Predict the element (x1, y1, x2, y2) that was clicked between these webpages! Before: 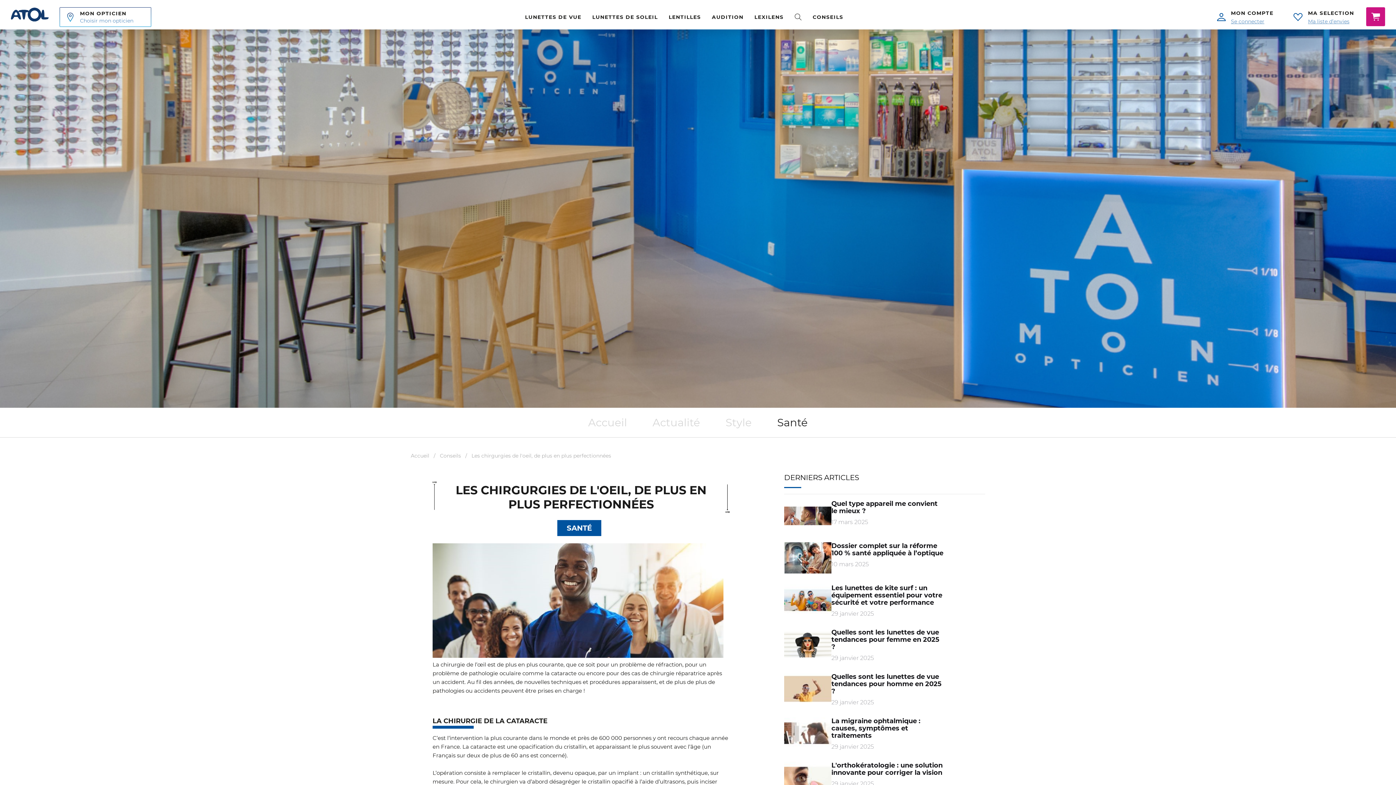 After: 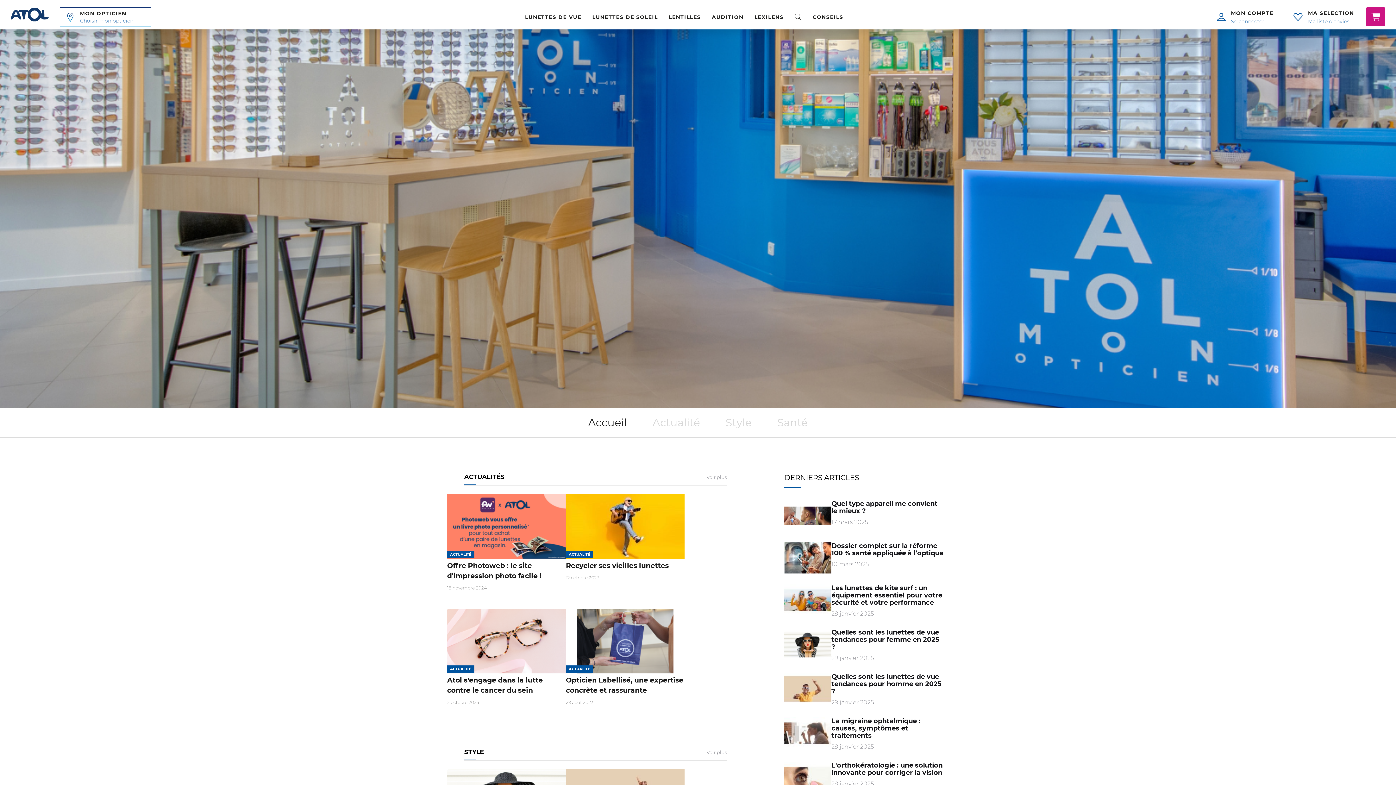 Action: label: CONSEILS bbox: (812, 13, 843, 20)